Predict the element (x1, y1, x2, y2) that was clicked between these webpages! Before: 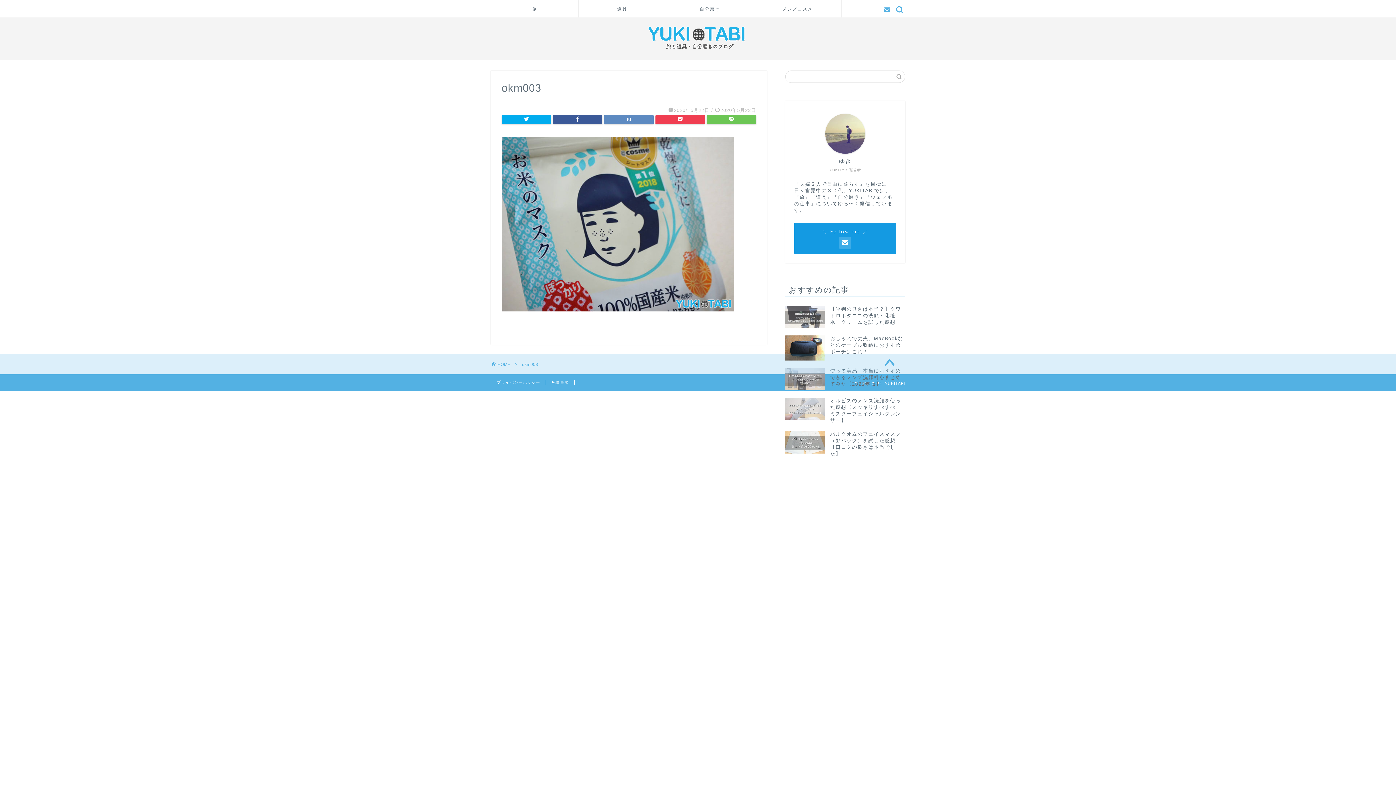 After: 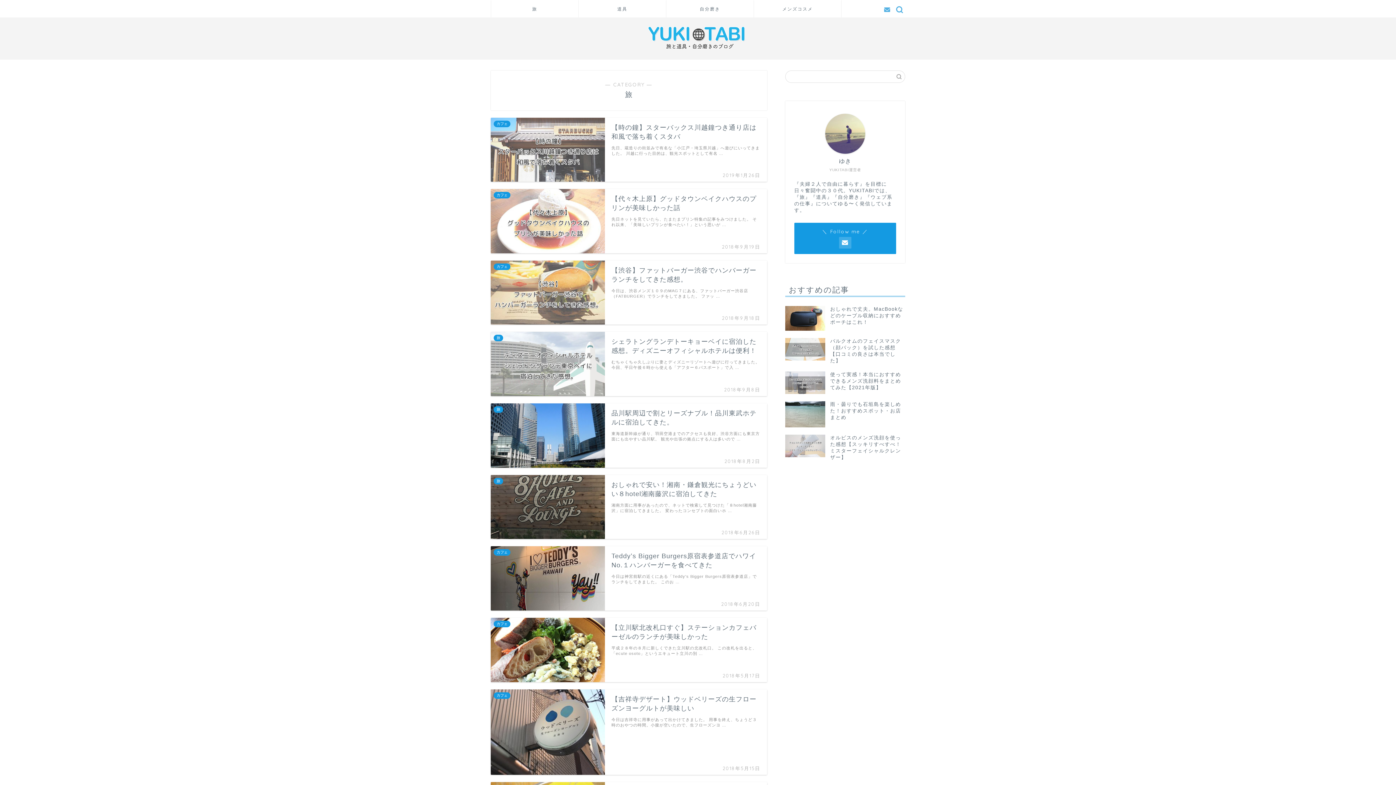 Action: label: 旅 bbox: (491, 0, 578, 17)